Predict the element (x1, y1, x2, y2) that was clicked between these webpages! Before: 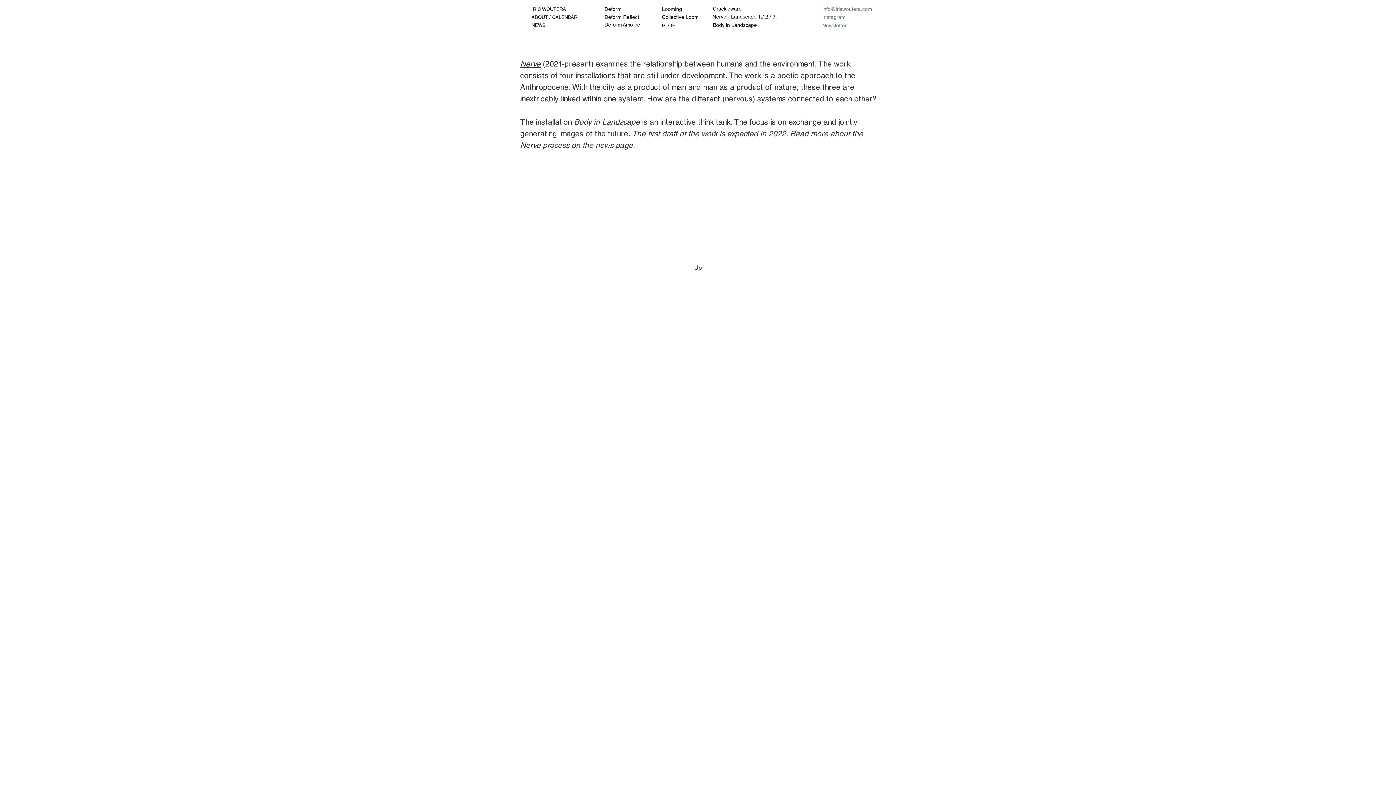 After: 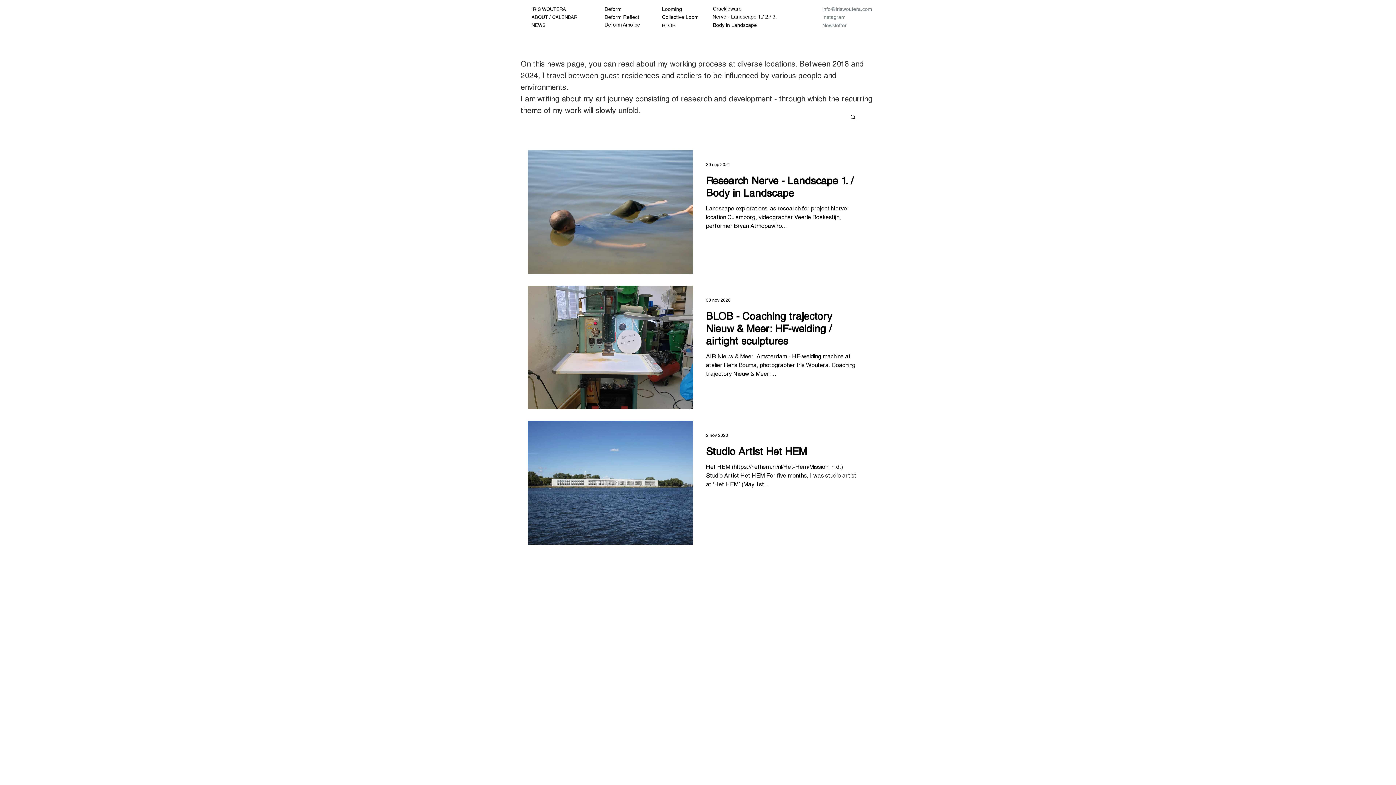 Action: bbox: (531, 21, 589, 29) label: NEWS